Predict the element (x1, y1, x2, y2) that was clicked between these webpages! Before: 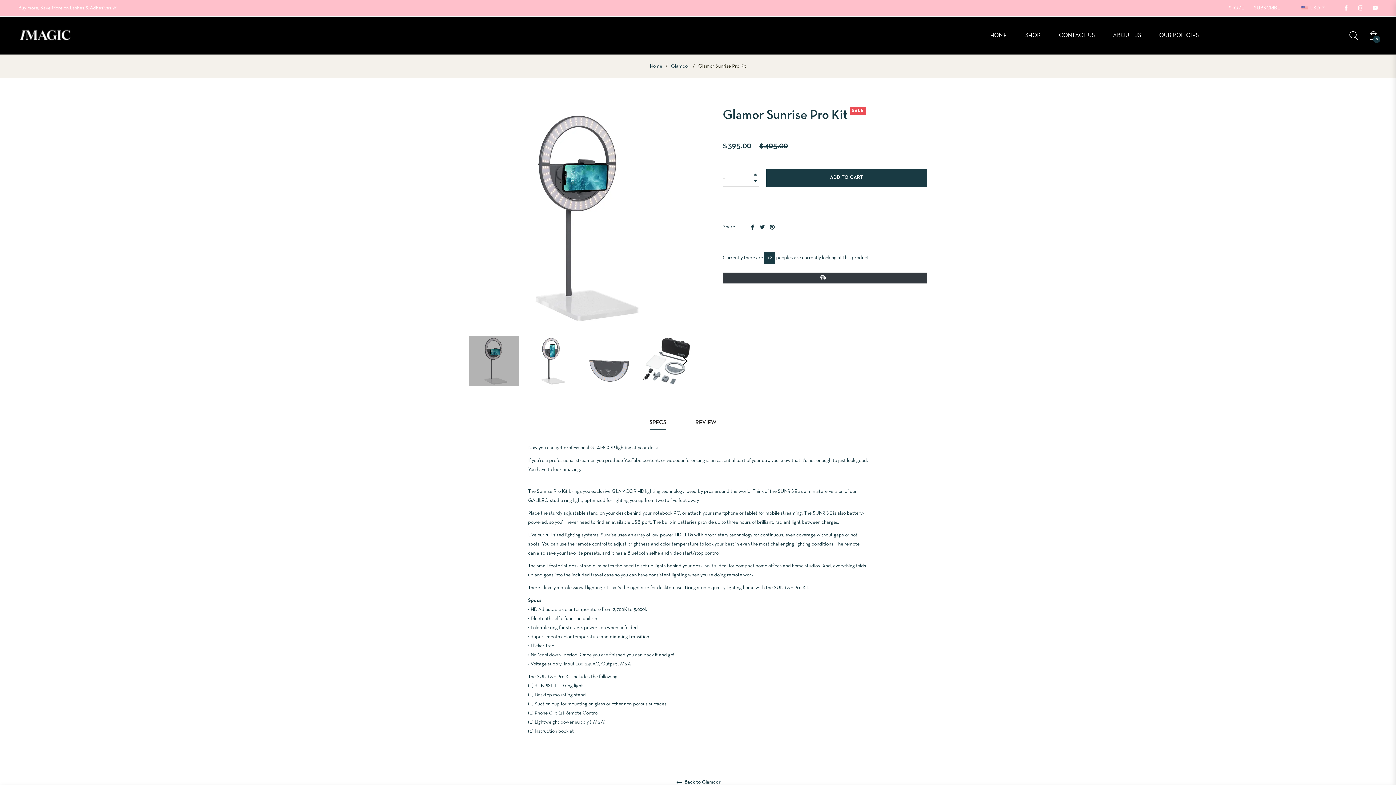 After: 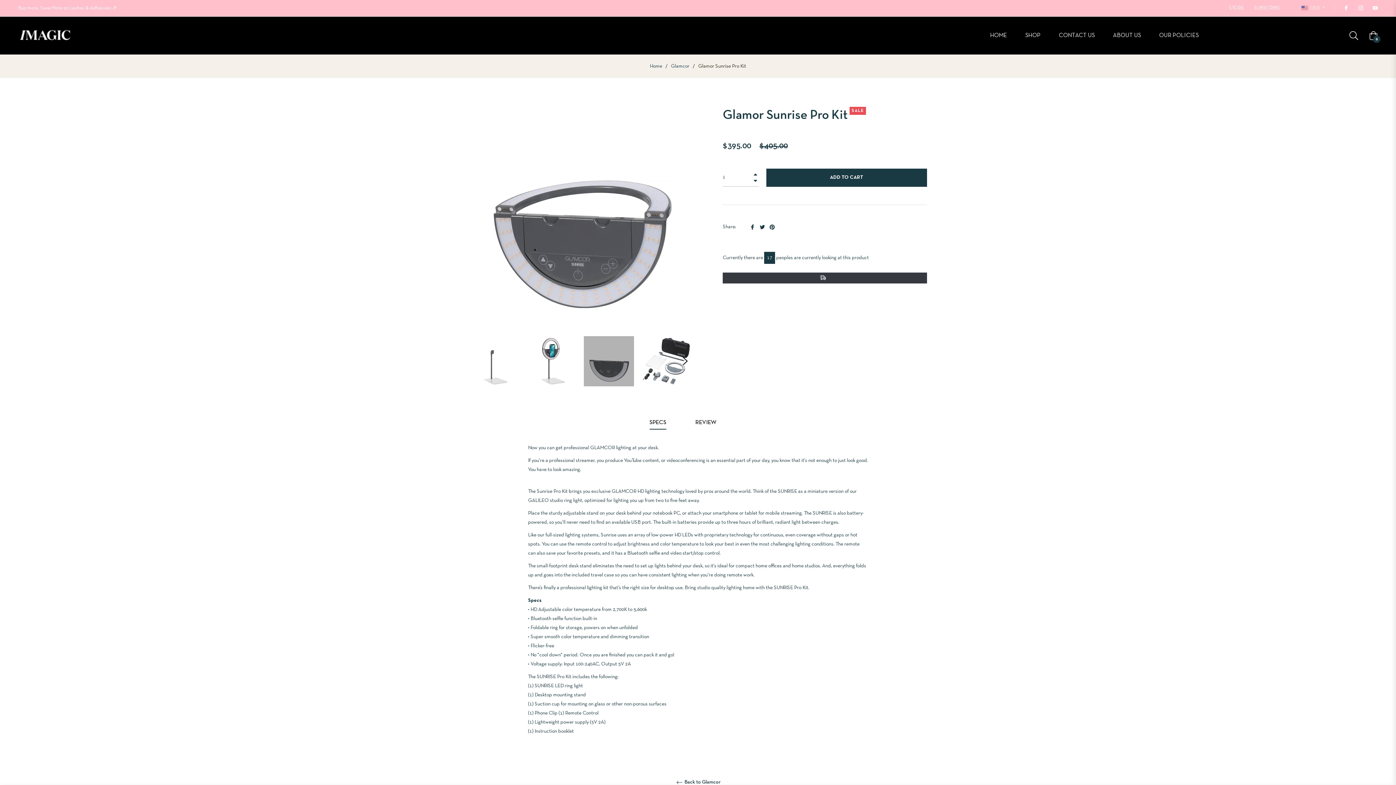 Action: bbox: (584, 336, 634, 386)